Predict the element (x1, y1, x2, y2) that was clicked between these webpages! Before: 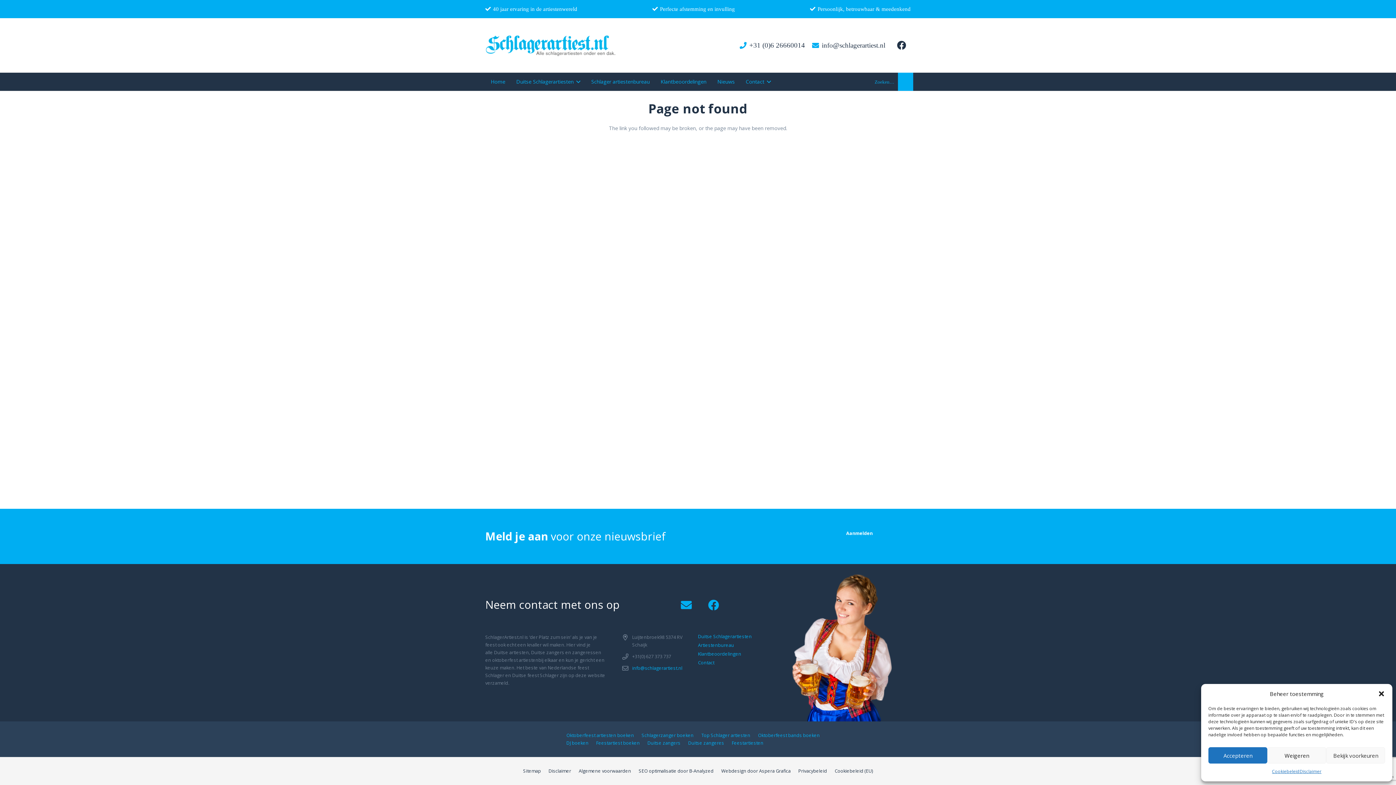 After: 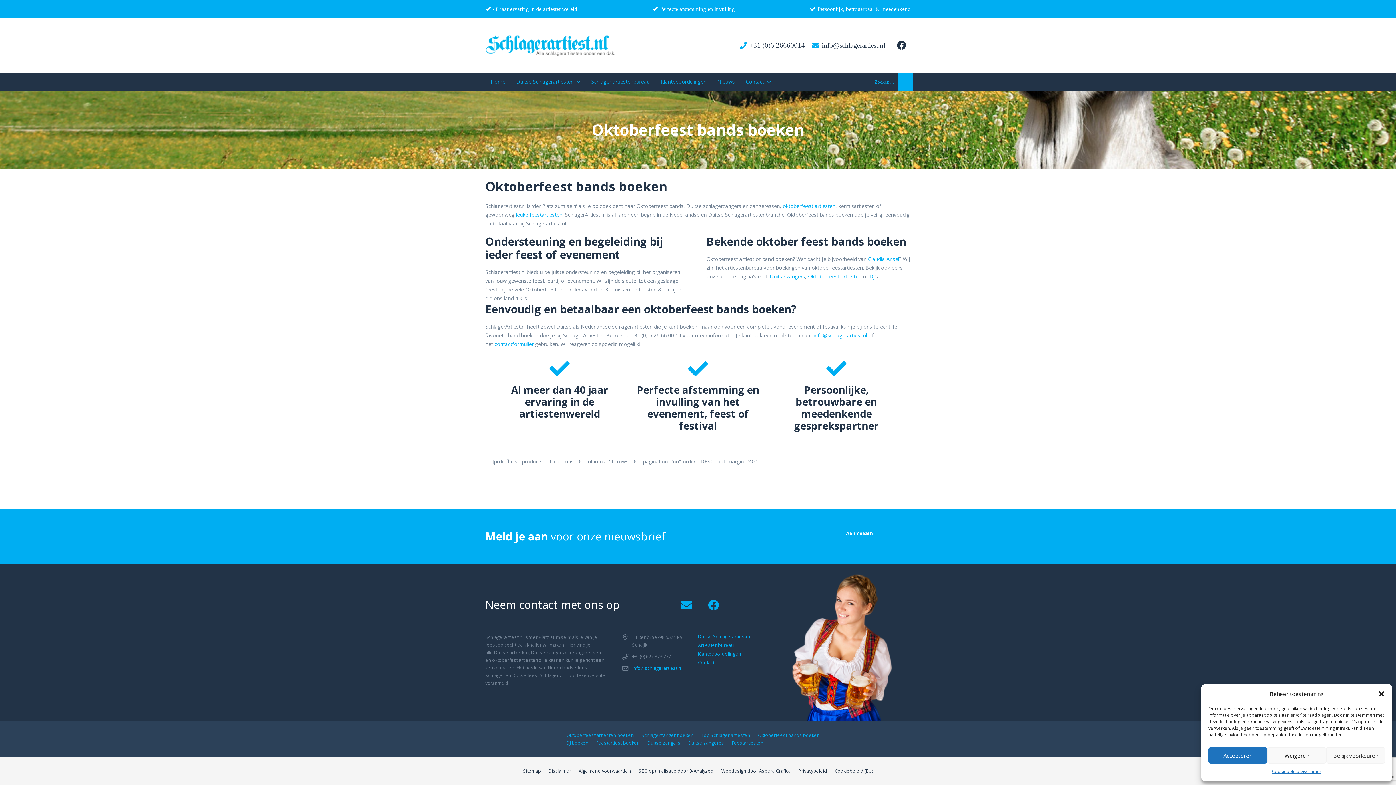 Action: label: Oktoberfeest bands boeken bbox: (758, 732, 820, 738)